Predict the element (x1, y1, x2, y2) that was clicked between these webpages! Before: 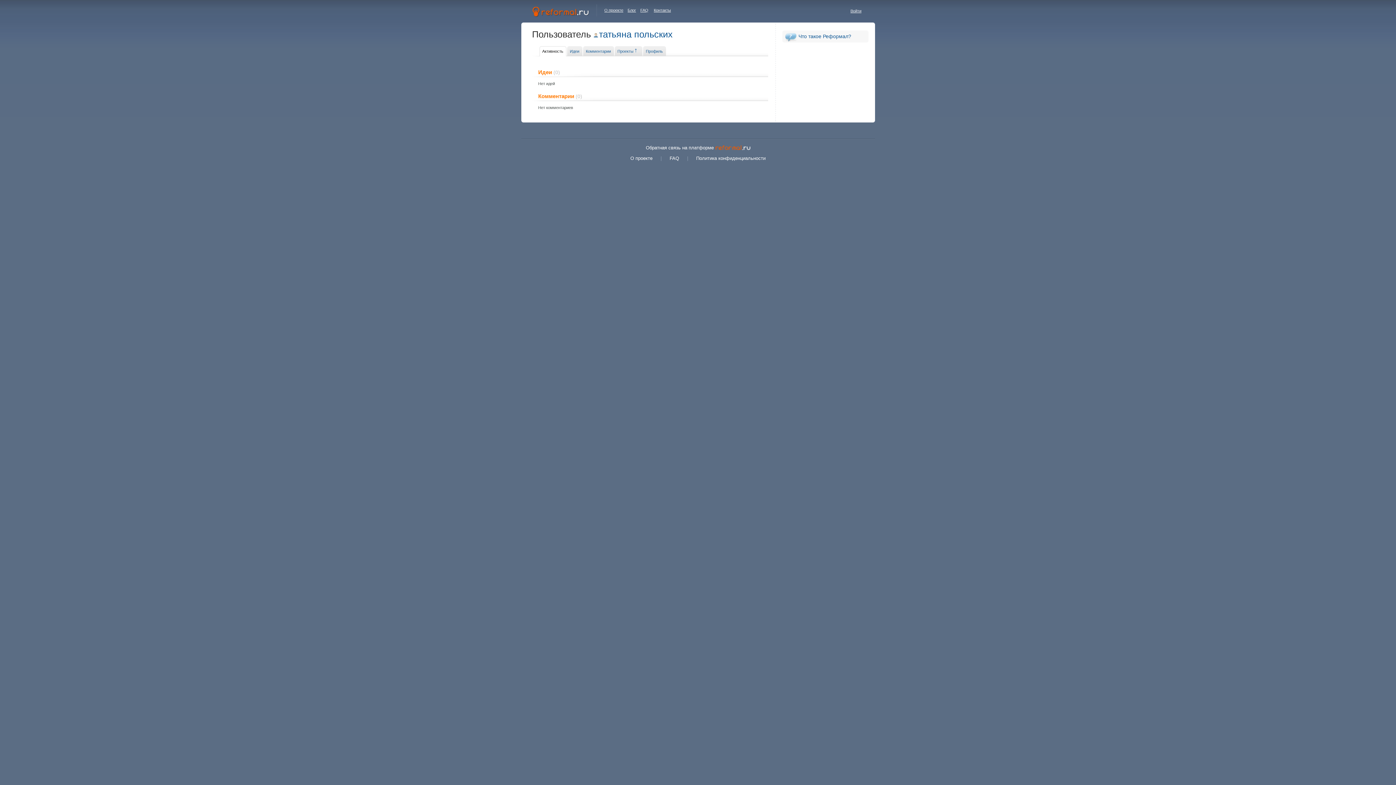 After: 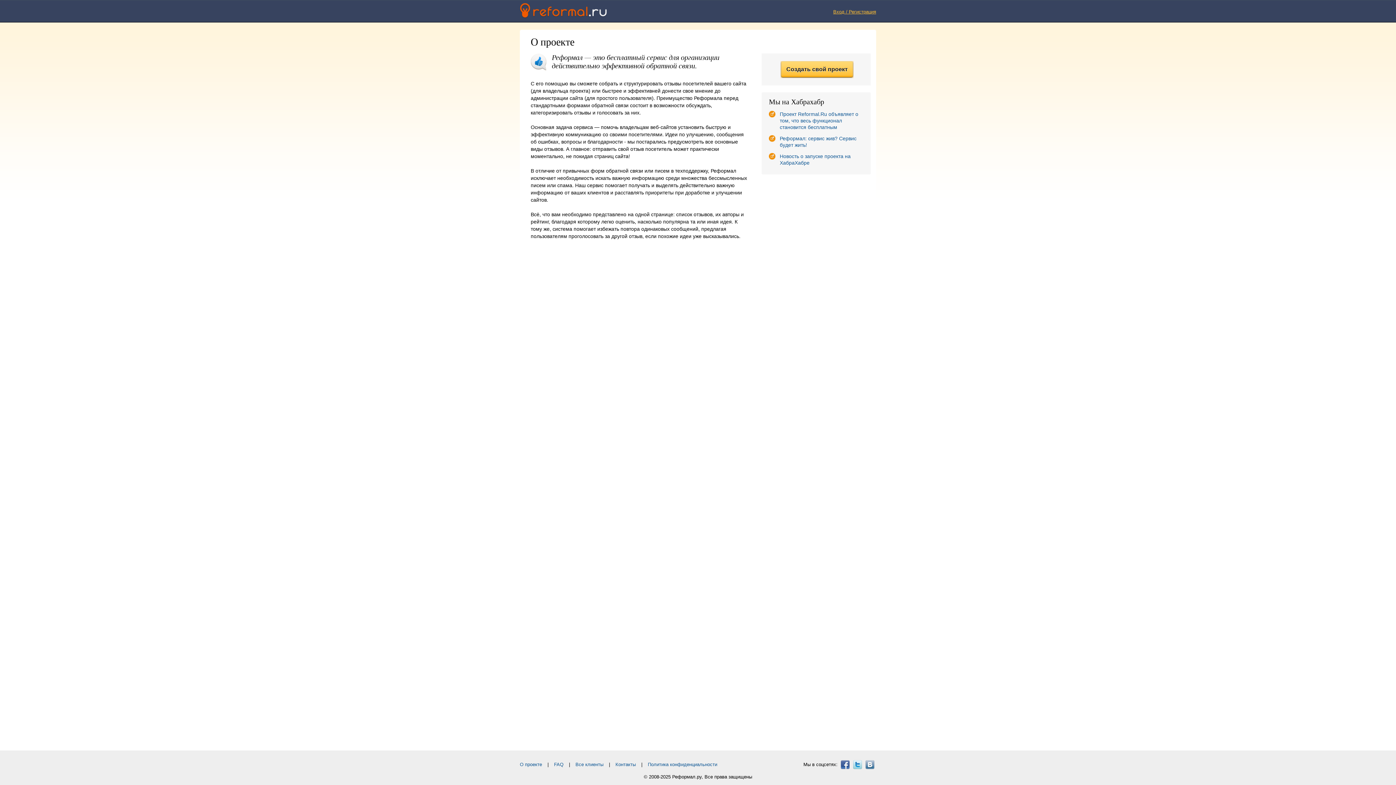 Action: label: Что такое Реформал? bbox: (785, 30, 869, 42)